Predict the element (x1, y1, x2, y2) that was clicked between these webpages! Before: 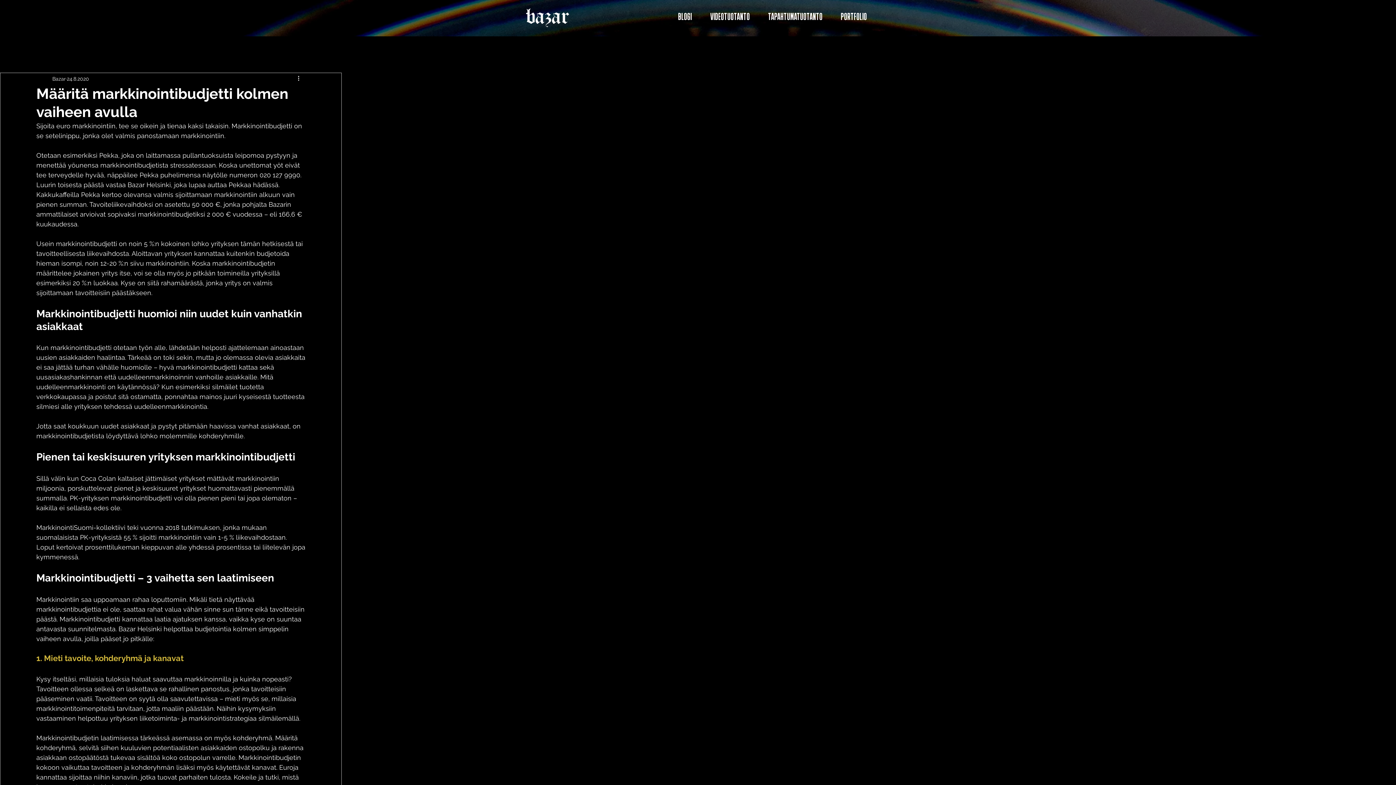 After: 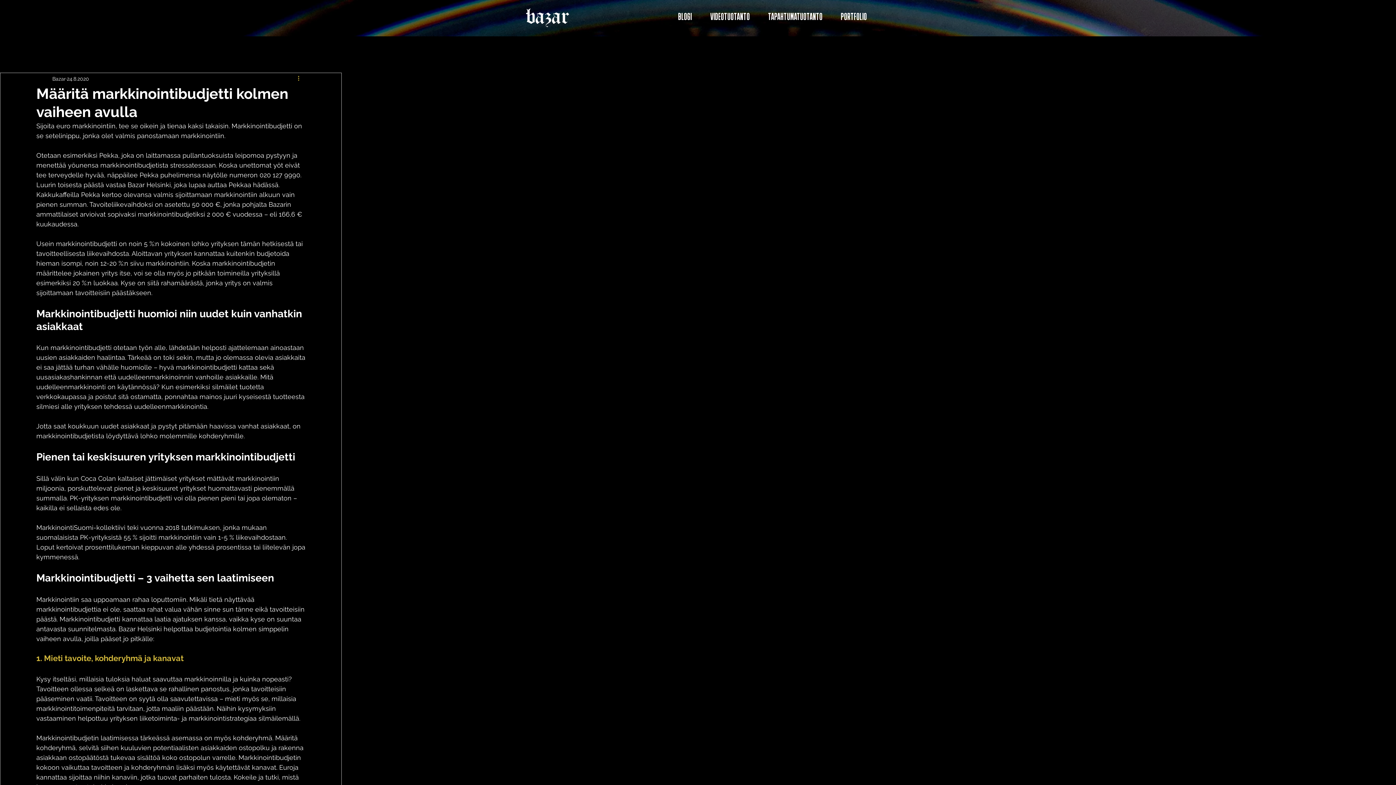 Action: label: Lisää toimintoja bbox: (296, 74, 305, 83)